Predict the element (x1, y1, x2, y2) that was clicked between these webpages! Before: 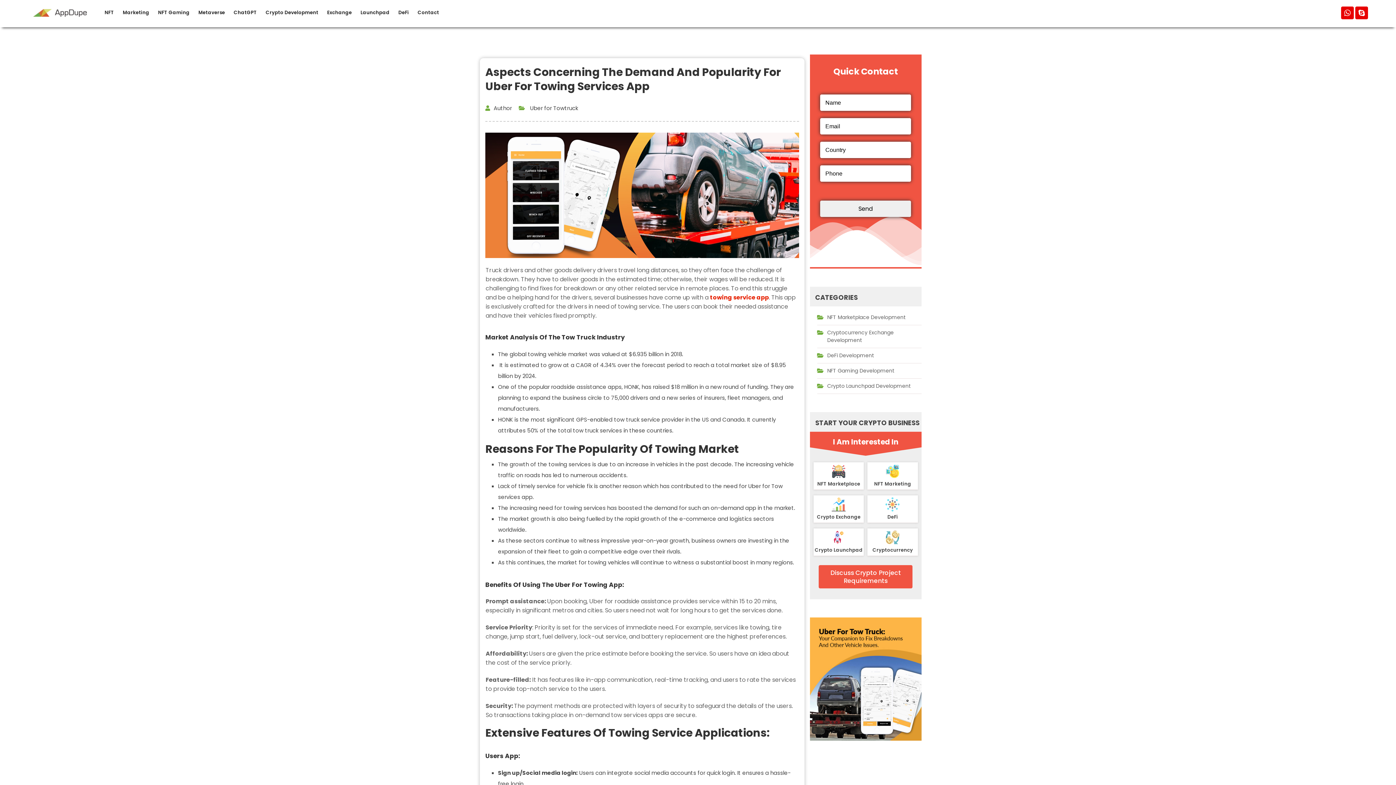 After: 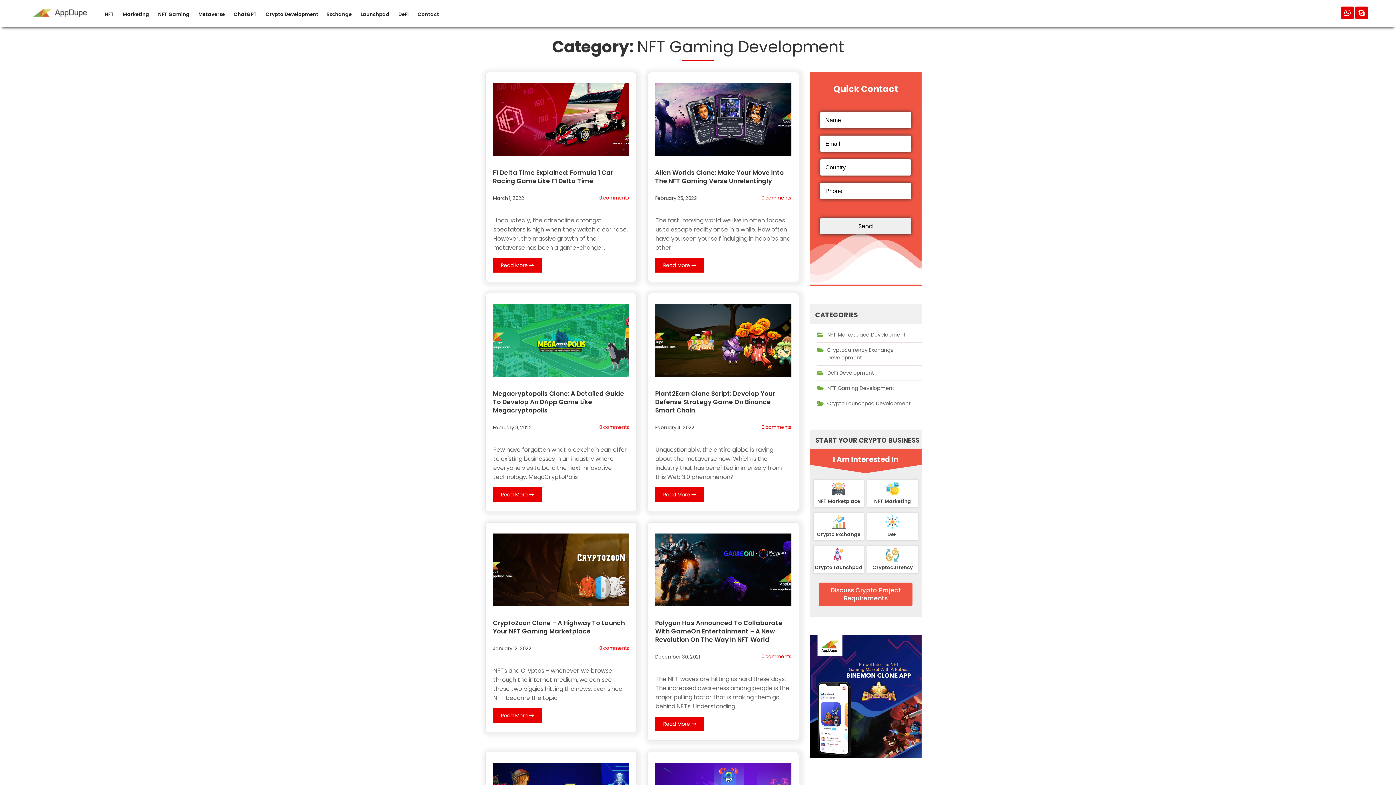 Action: label: NFT Gaming Development bbox: (817, 363, 921, 378)